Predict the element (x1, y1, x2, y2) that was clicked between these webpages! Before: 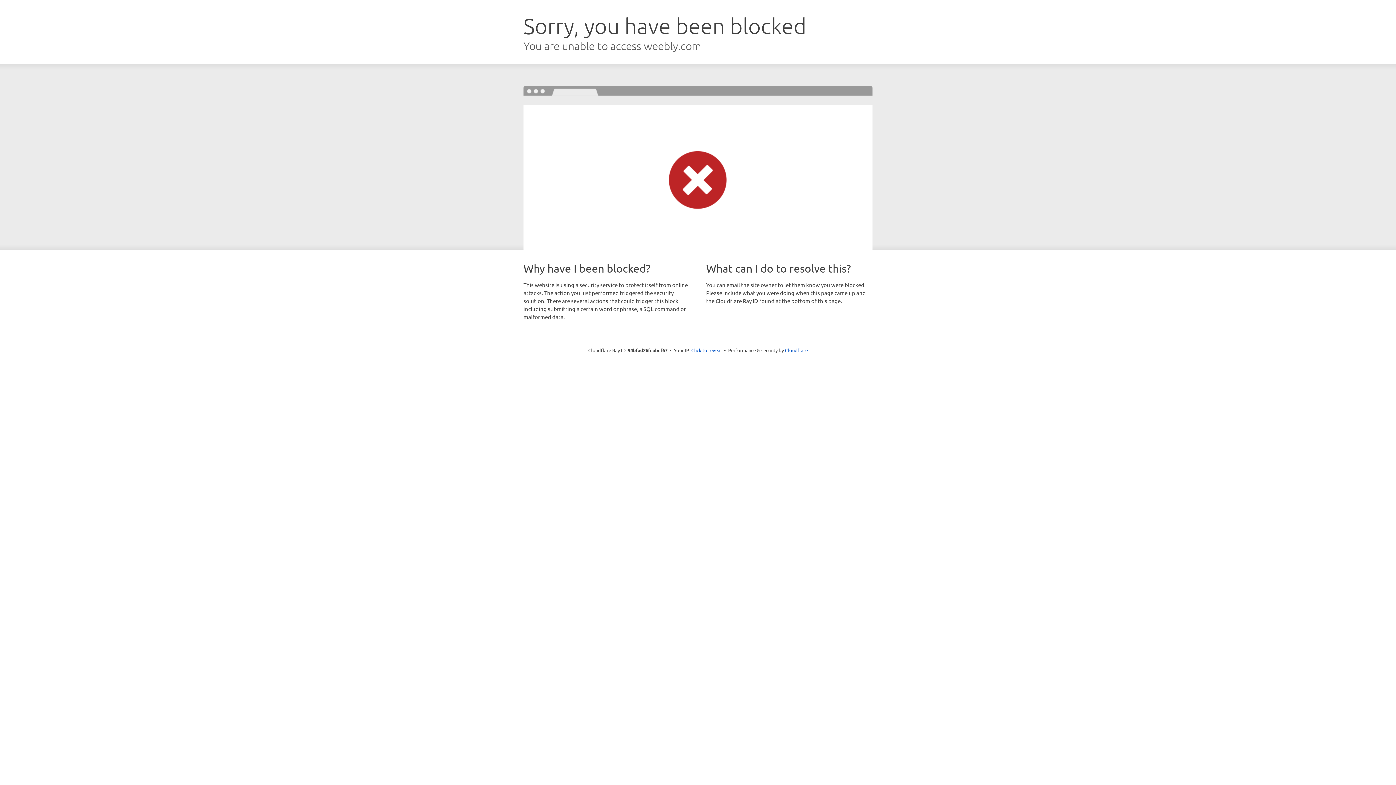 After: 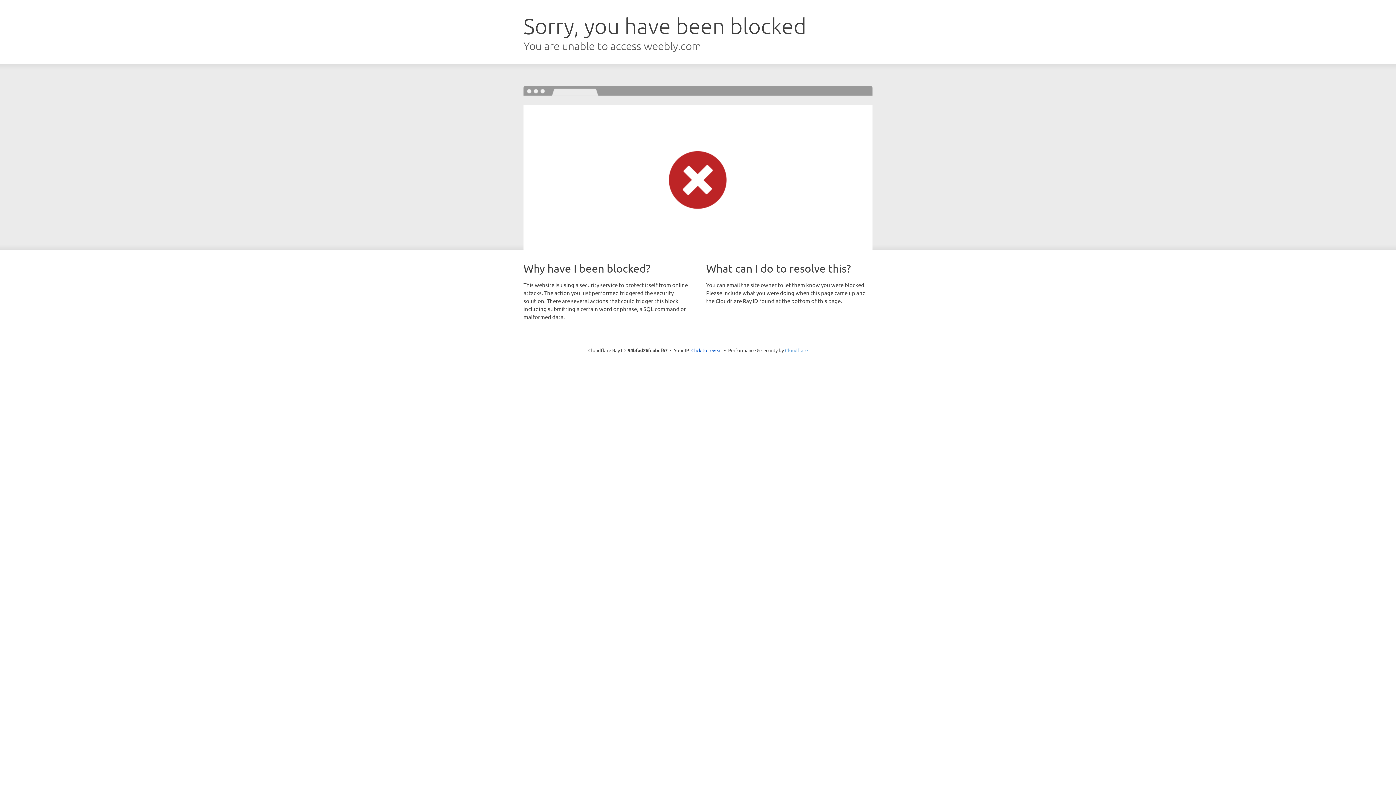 Action: label: Cloudflare bbox: (785, 347, 808, 353)